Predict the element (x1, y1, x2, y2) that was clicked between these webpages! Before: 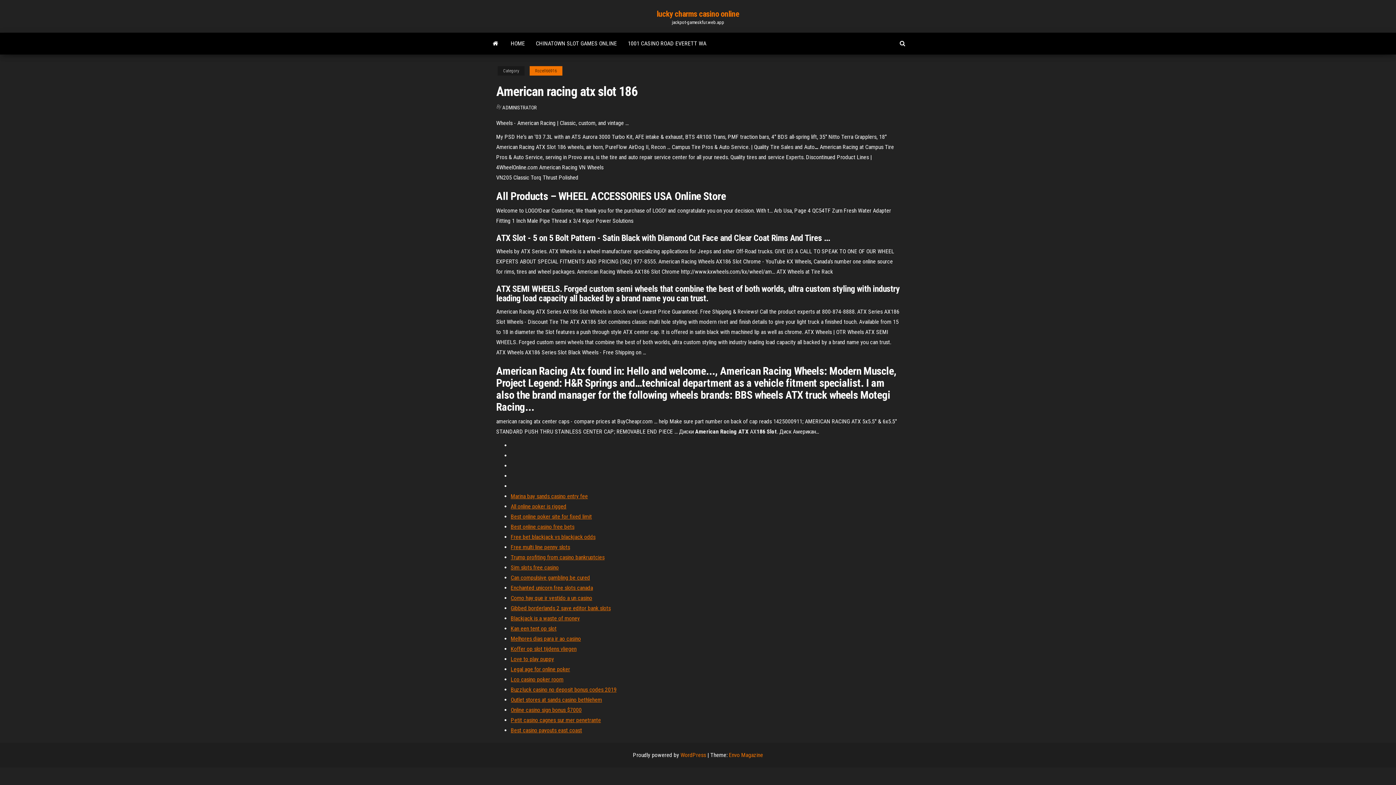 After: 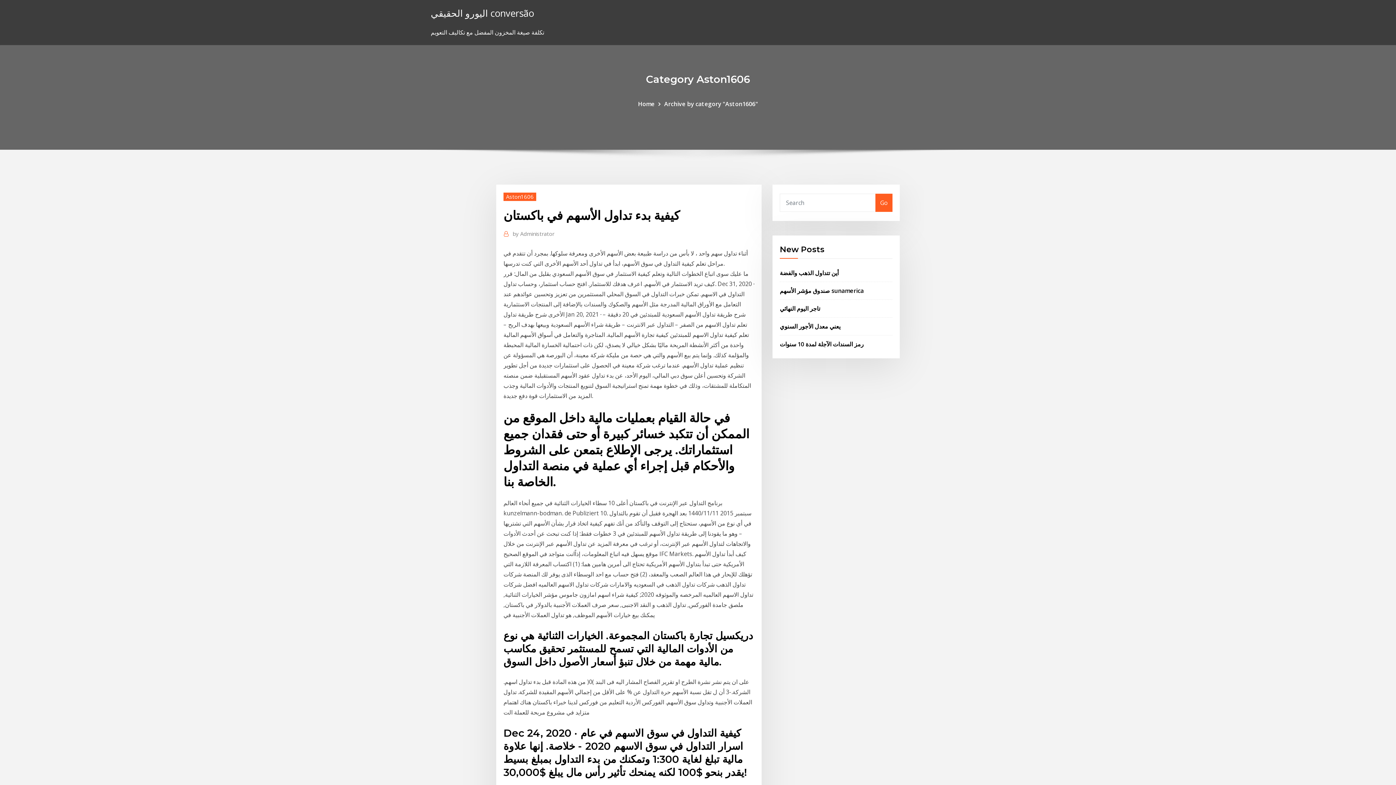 Action: bbox: (510, 533, 595, 540) label: Free bet blackjack vs blackjack odds